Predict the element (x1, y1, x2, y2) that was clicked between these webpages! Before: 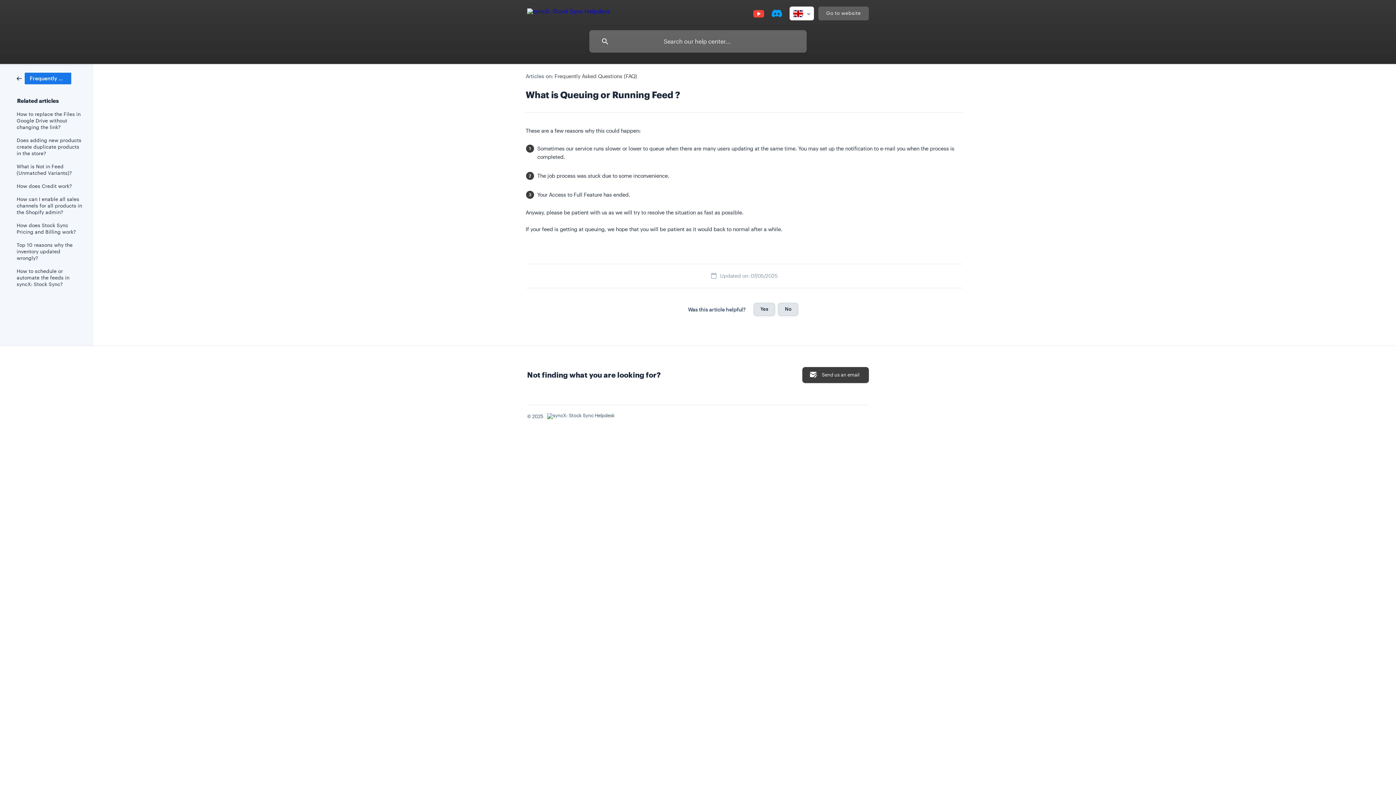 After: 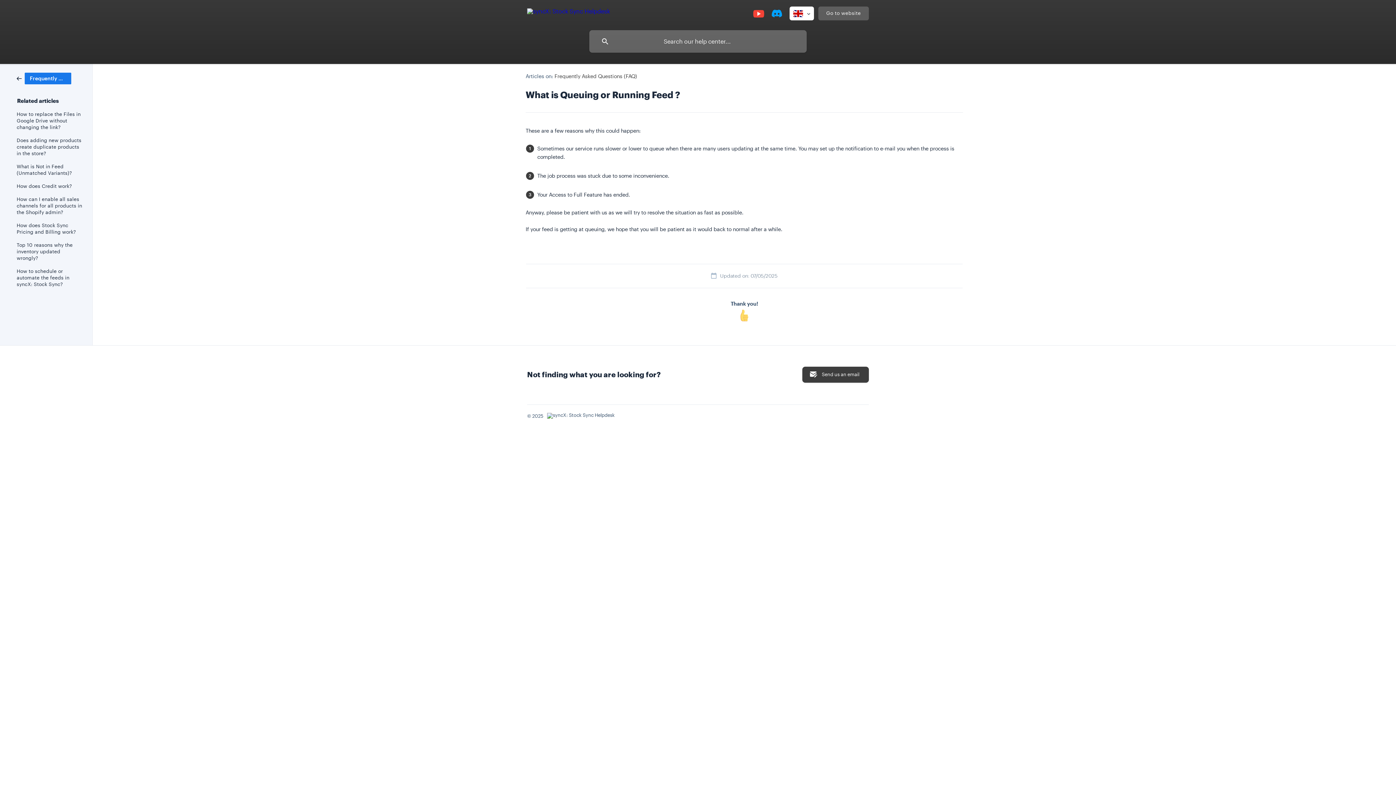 Action: bbox: (778, 302, 798, 316) label: No